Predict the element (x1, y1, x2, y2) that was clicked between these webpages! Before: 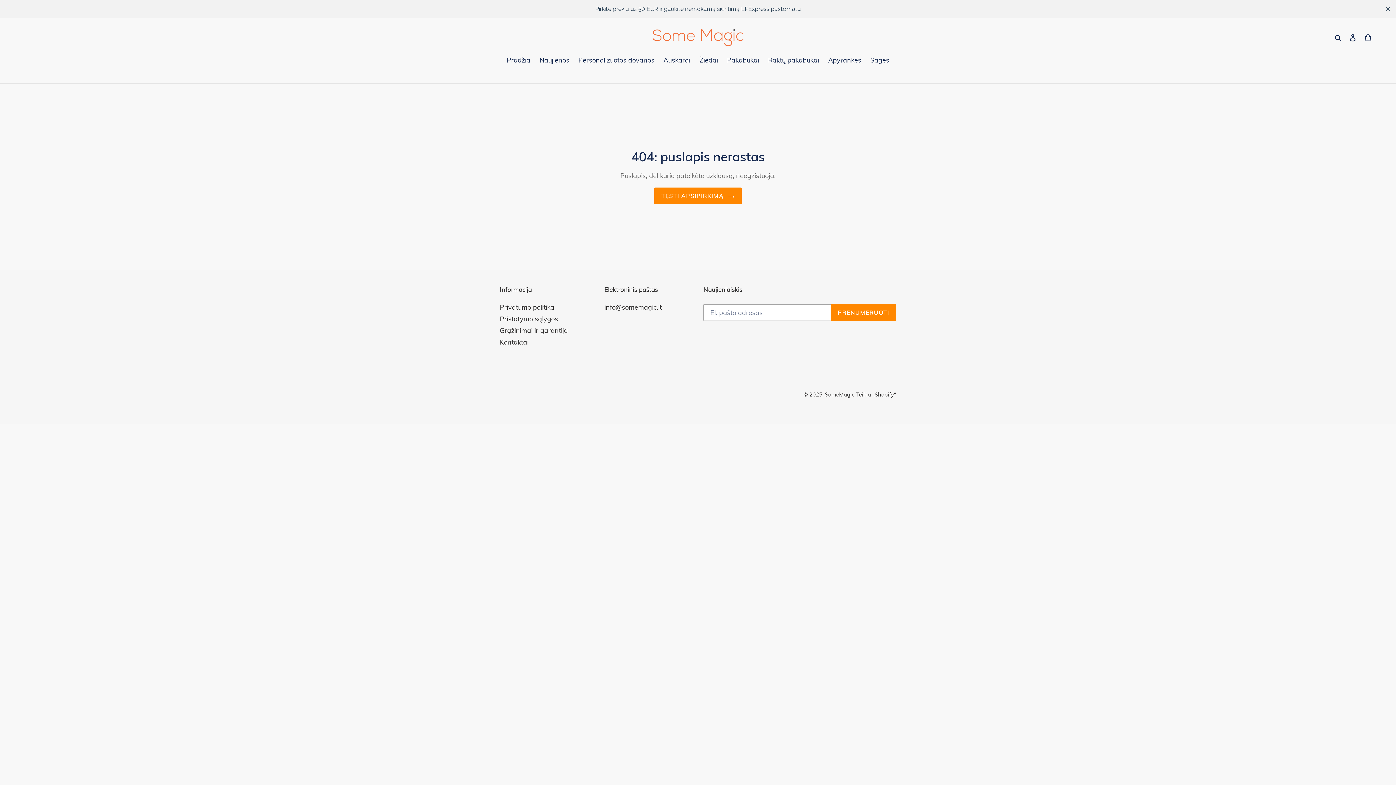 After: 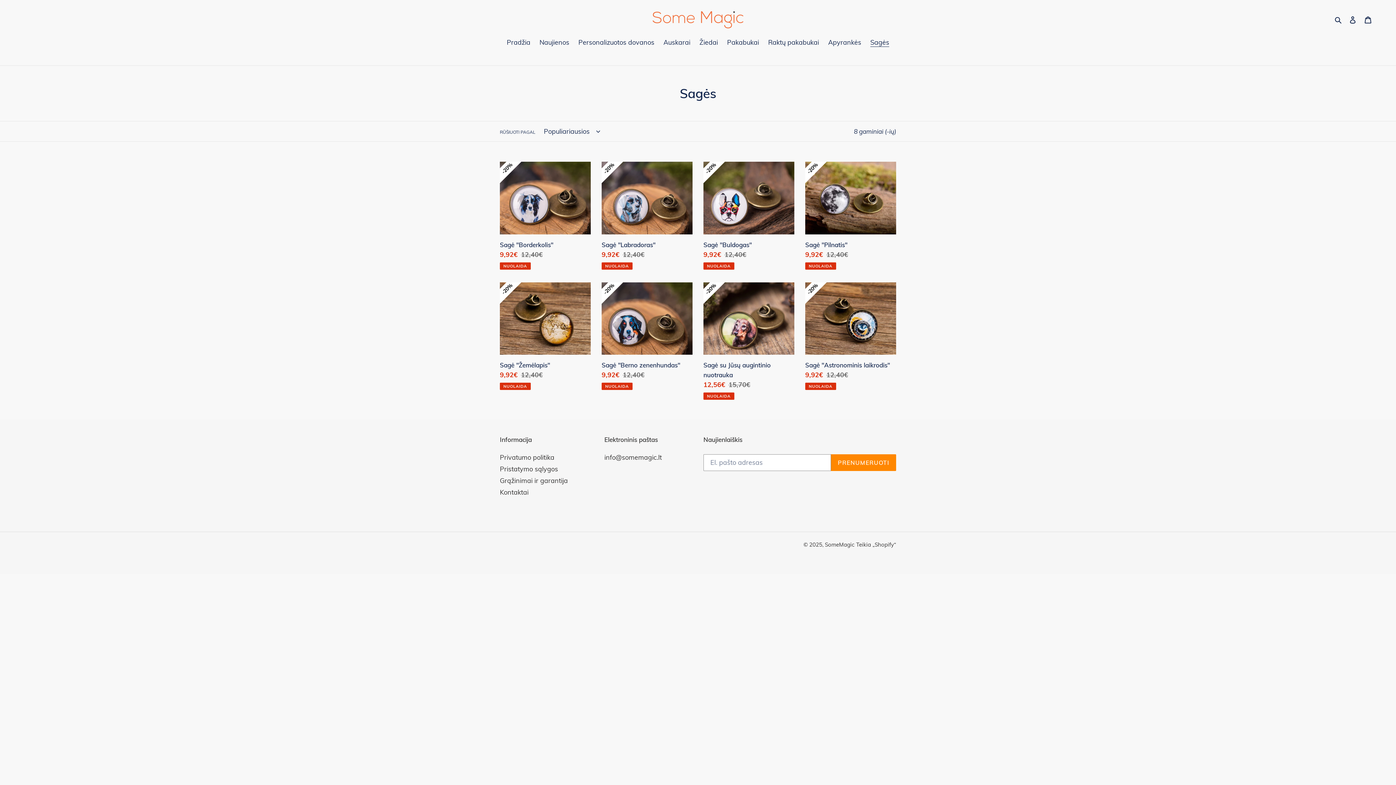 Action: bbox: (866, 55, 893, 66) label: Sagės